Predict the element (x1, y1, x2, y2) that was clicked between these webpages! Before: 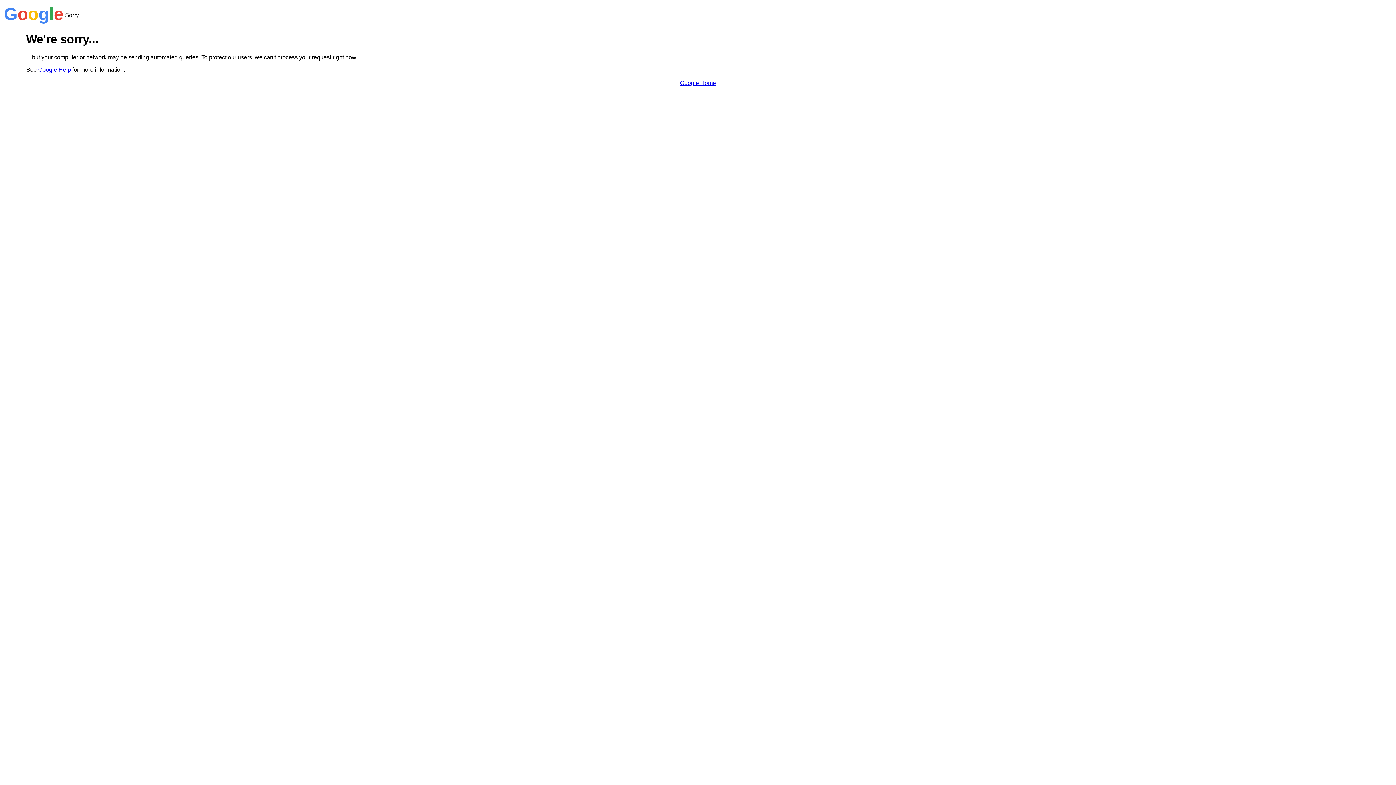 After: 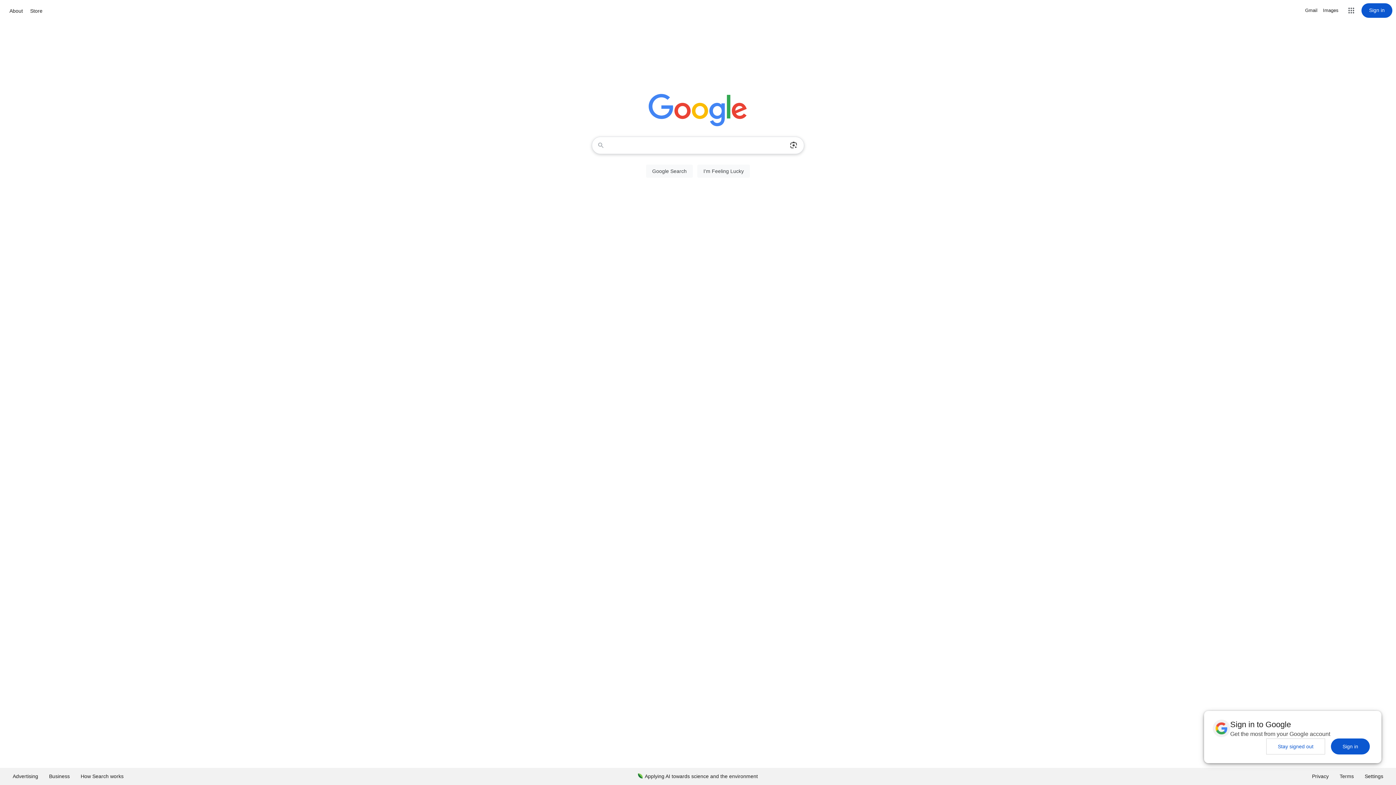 Action: label: Google Home bbox: (680, 79, 716, 86)